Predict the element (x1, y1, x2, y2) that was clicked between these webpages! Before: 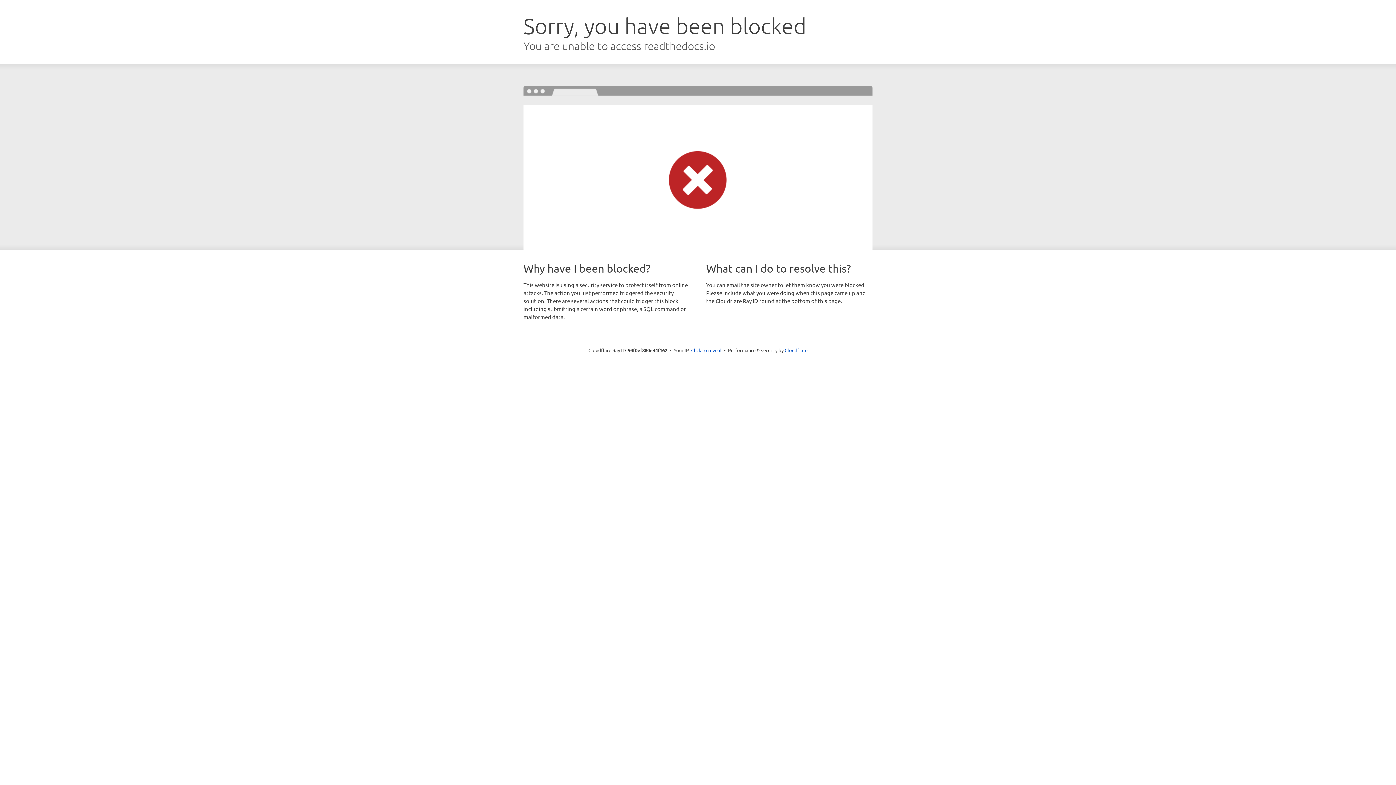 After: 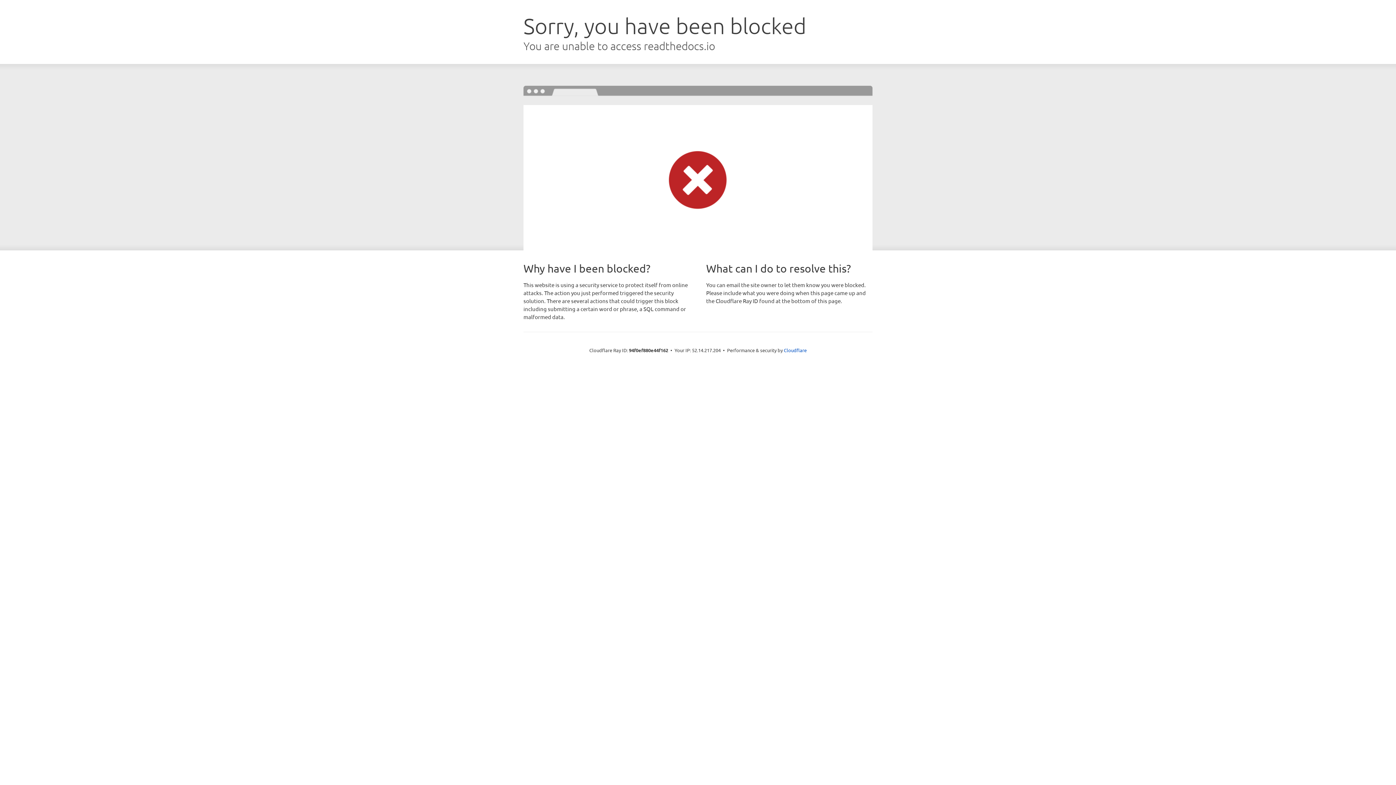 Action: bbox: (691, 346, 721, 353) label: Click to reveal